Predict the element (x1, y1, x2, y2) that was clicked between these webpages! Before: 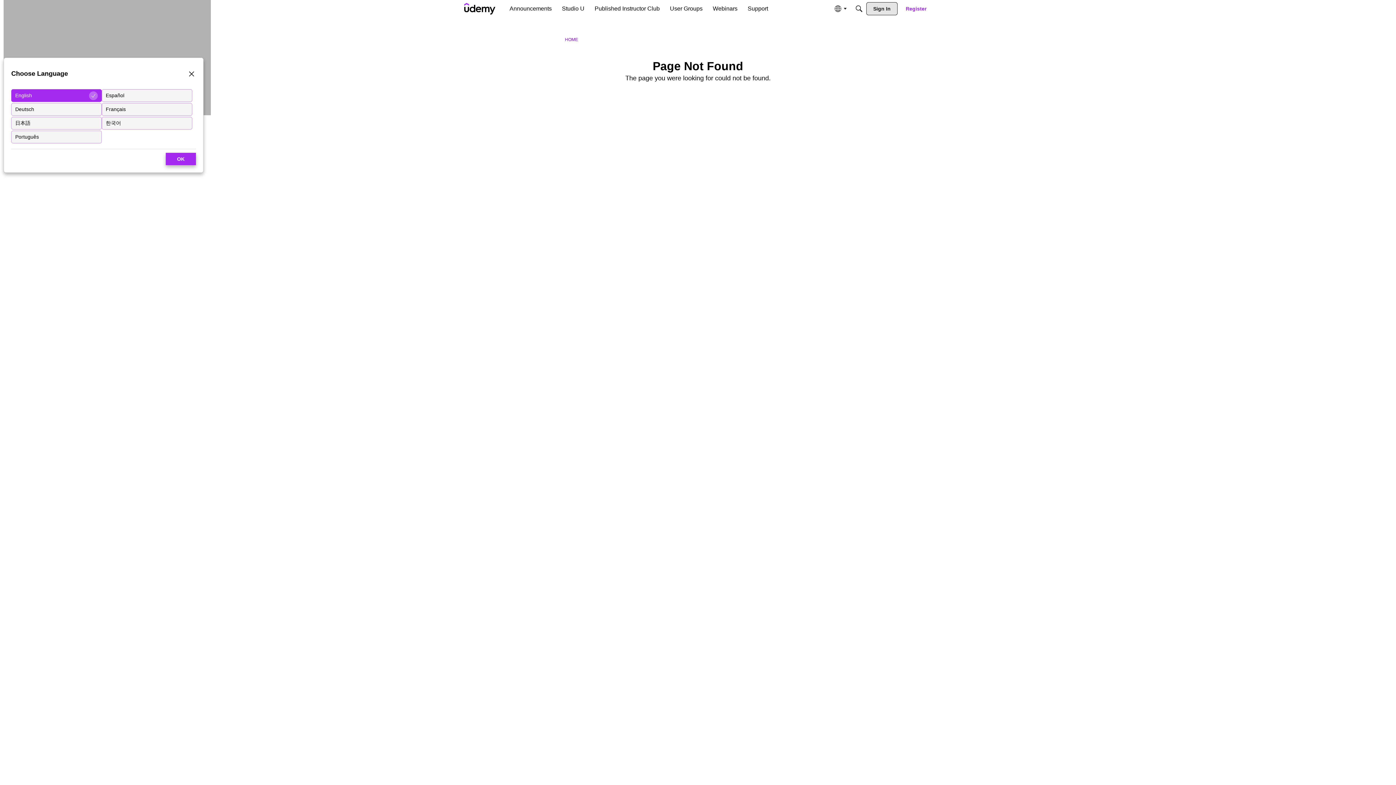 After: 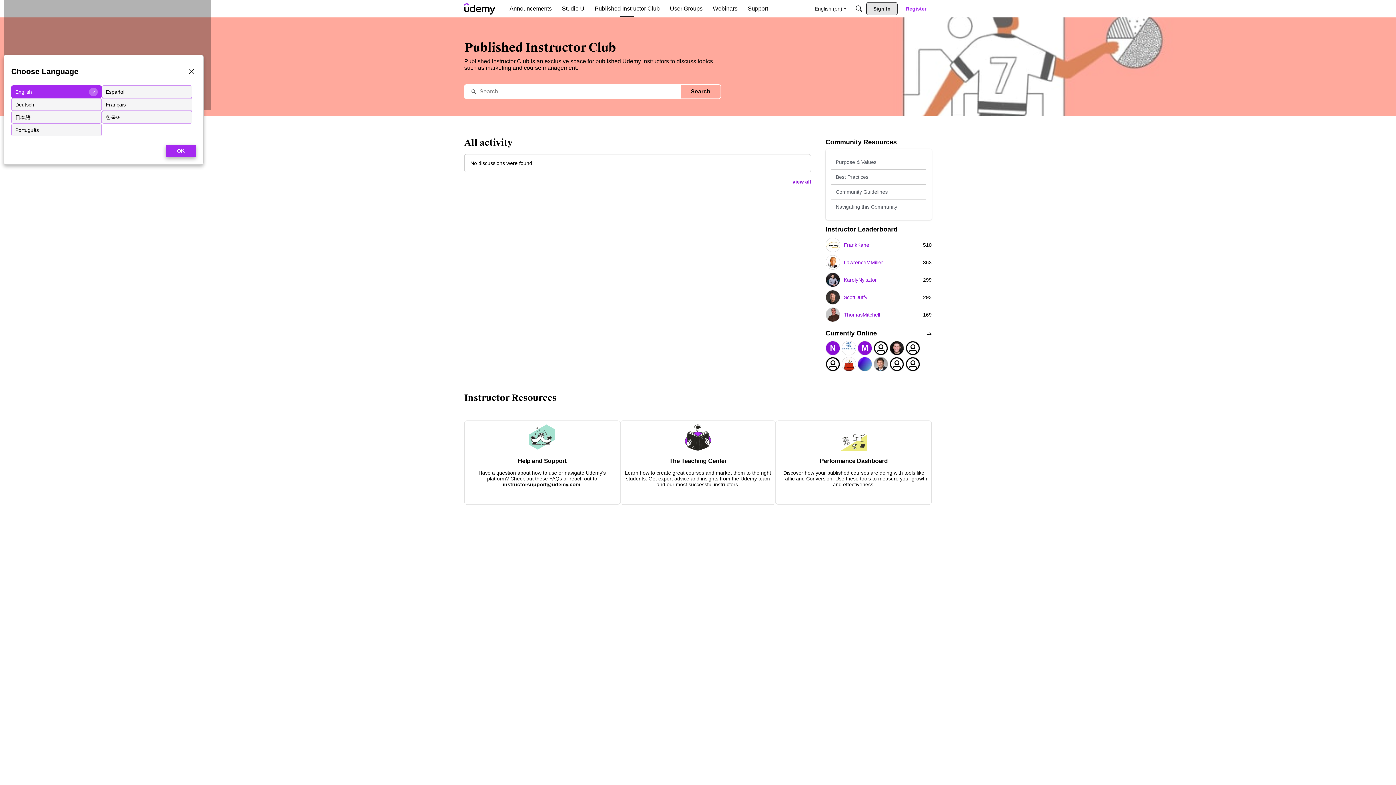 Action: label: Published Instructor Club bbox: (591, 2, 662, 15)